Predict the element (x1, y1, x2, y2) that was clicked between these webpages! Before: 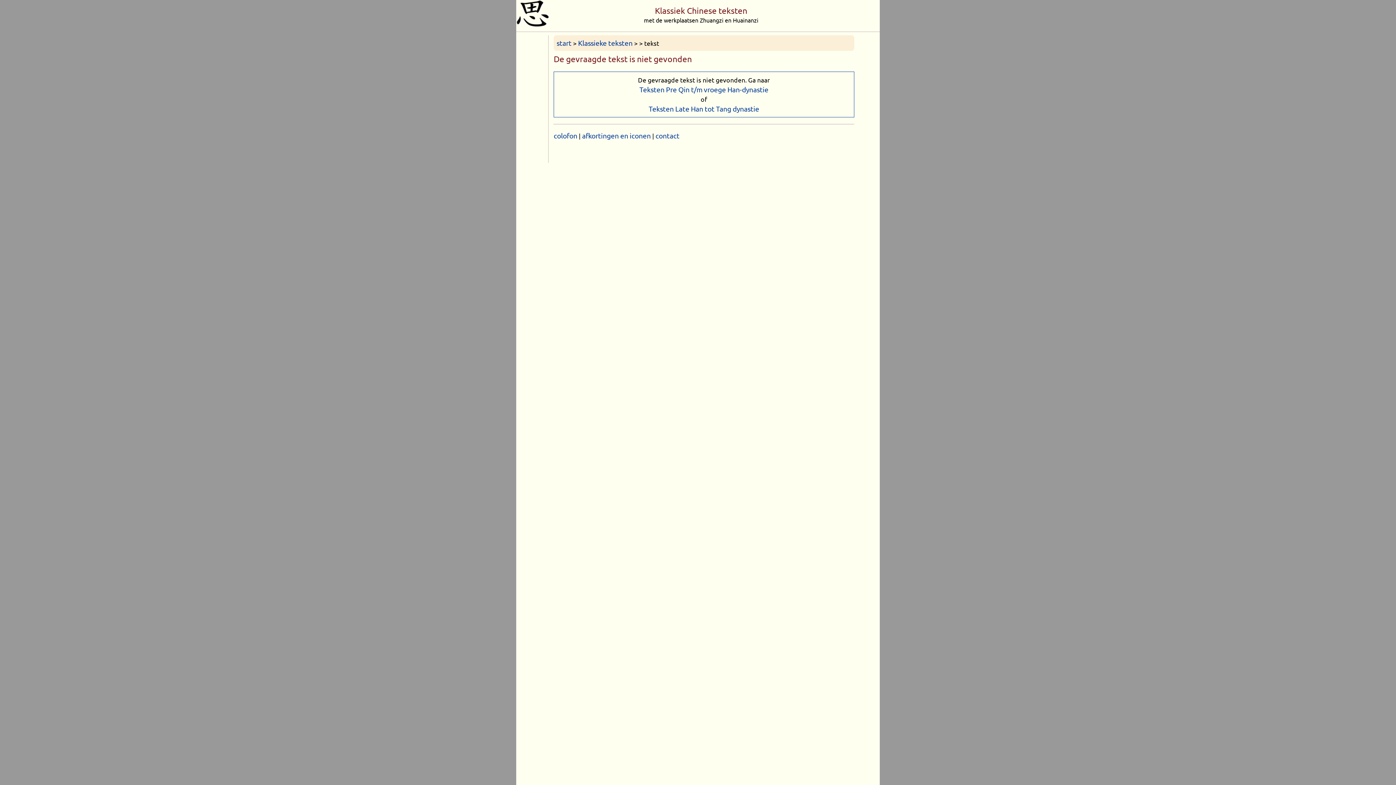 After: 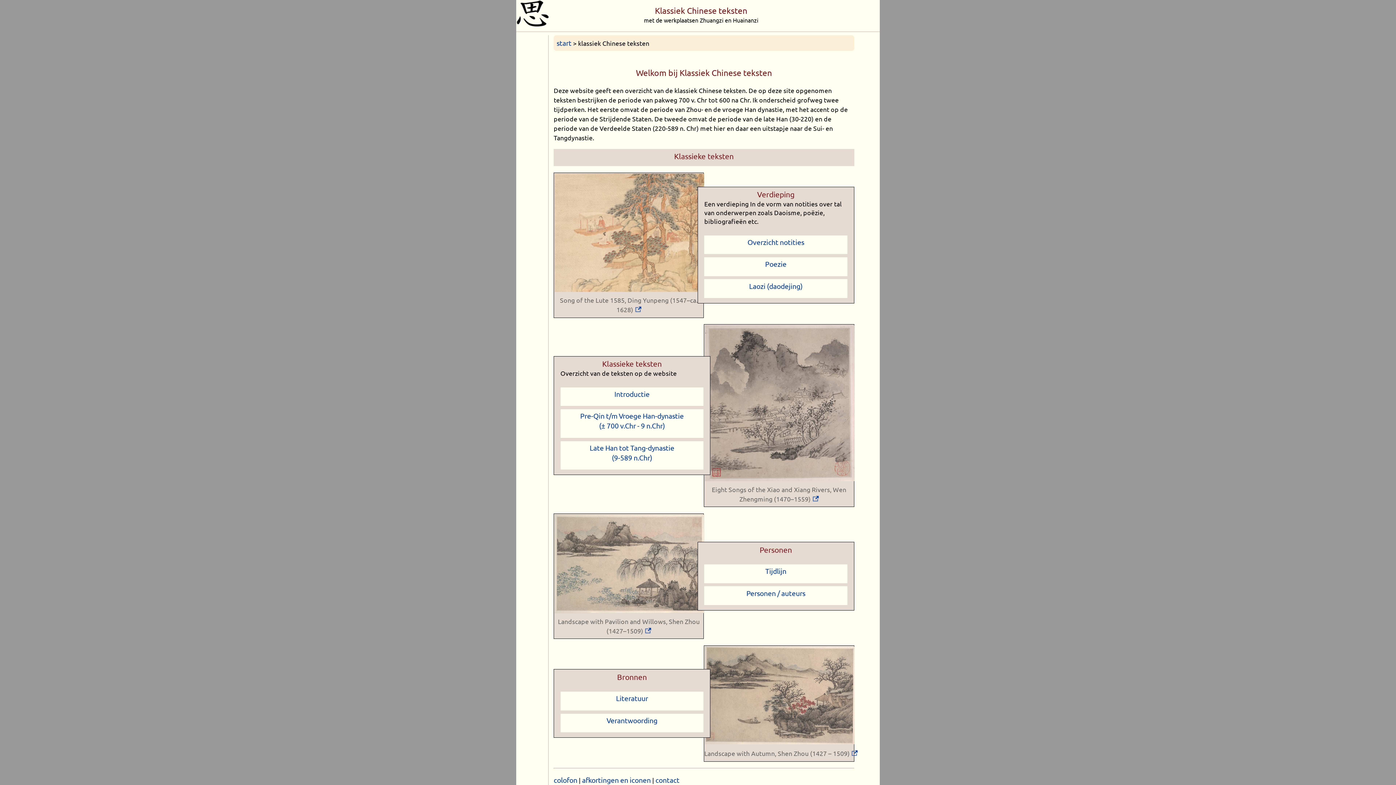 Action: bbox: (578, 38, 632, 47) label: Klassieke teksten